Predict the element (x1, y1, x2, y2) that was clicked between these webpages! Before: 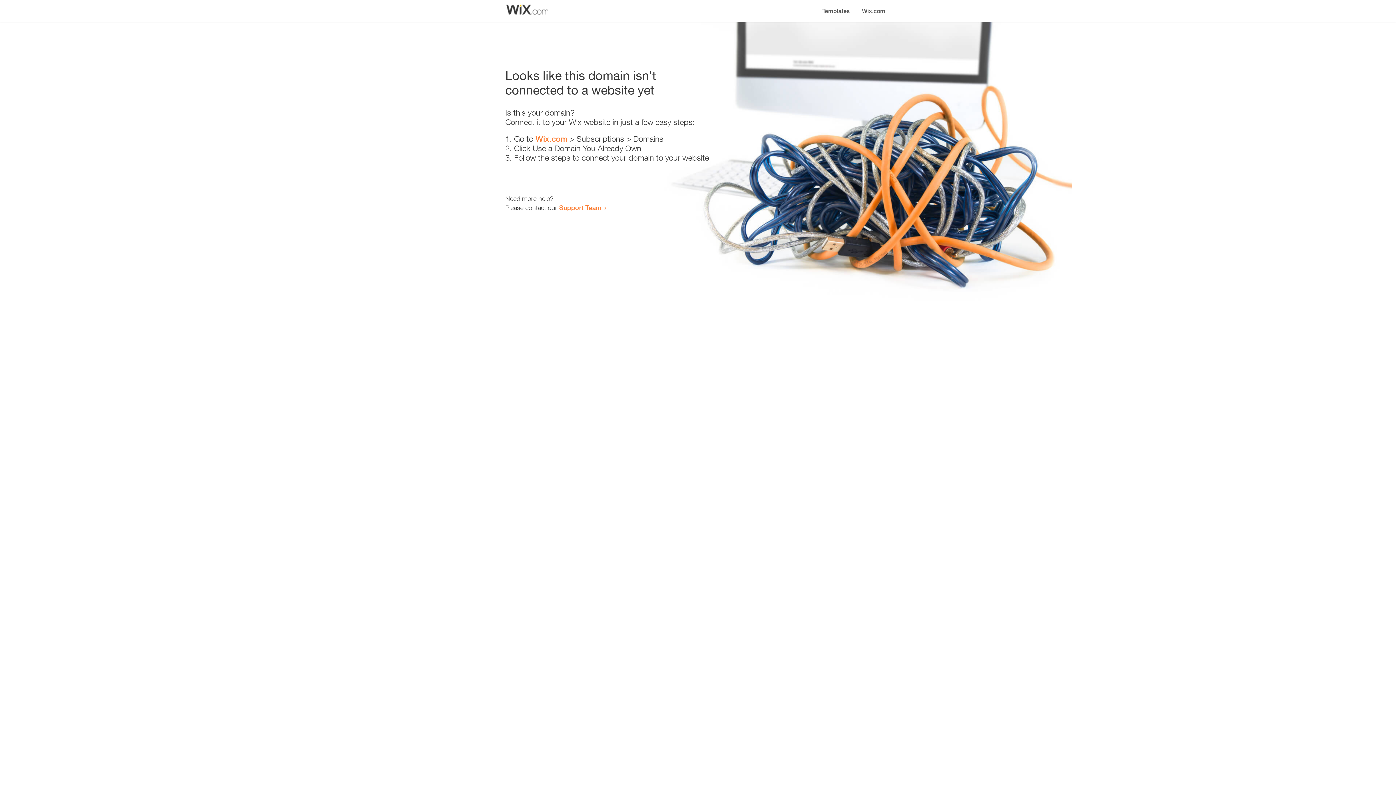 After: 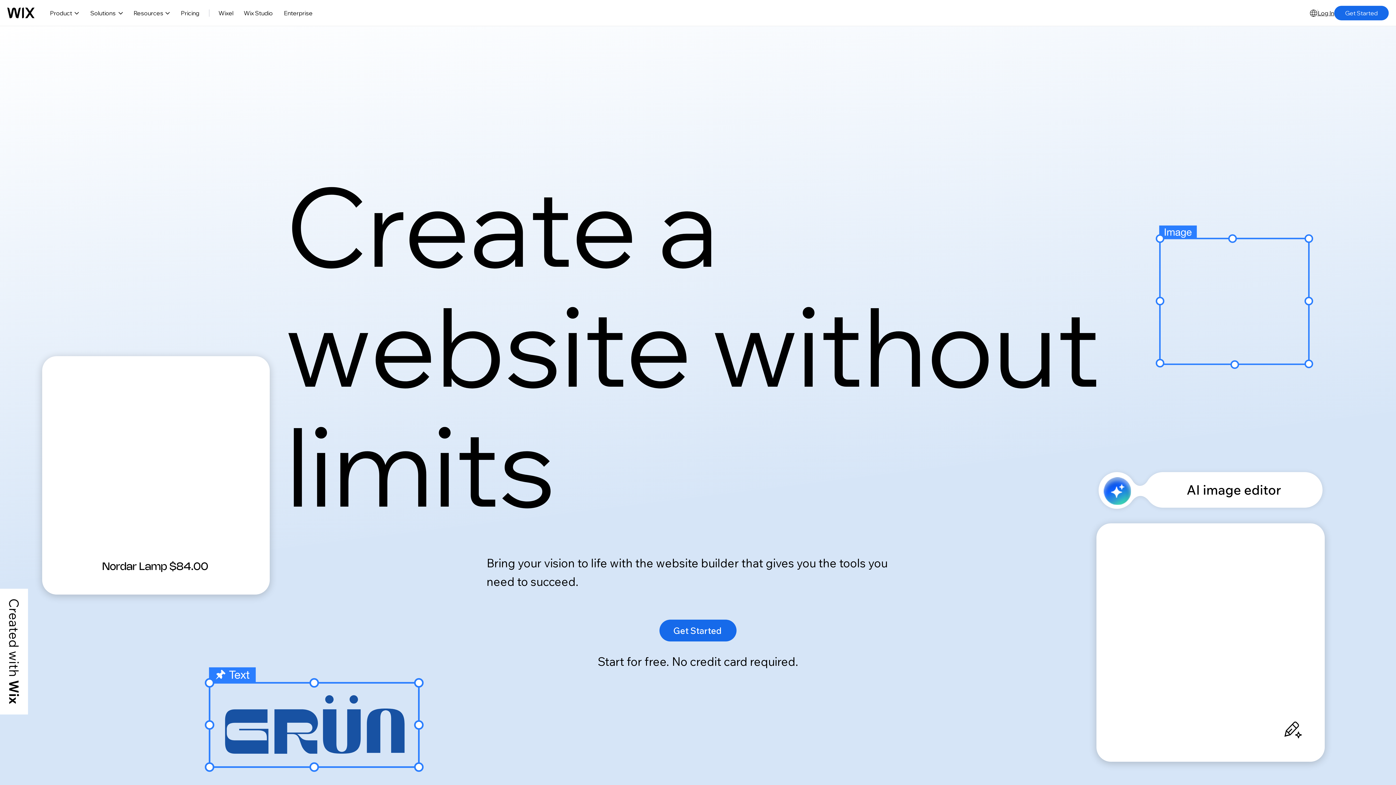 Action: bbox: (535, 134, 567, 143) label: Wix.com